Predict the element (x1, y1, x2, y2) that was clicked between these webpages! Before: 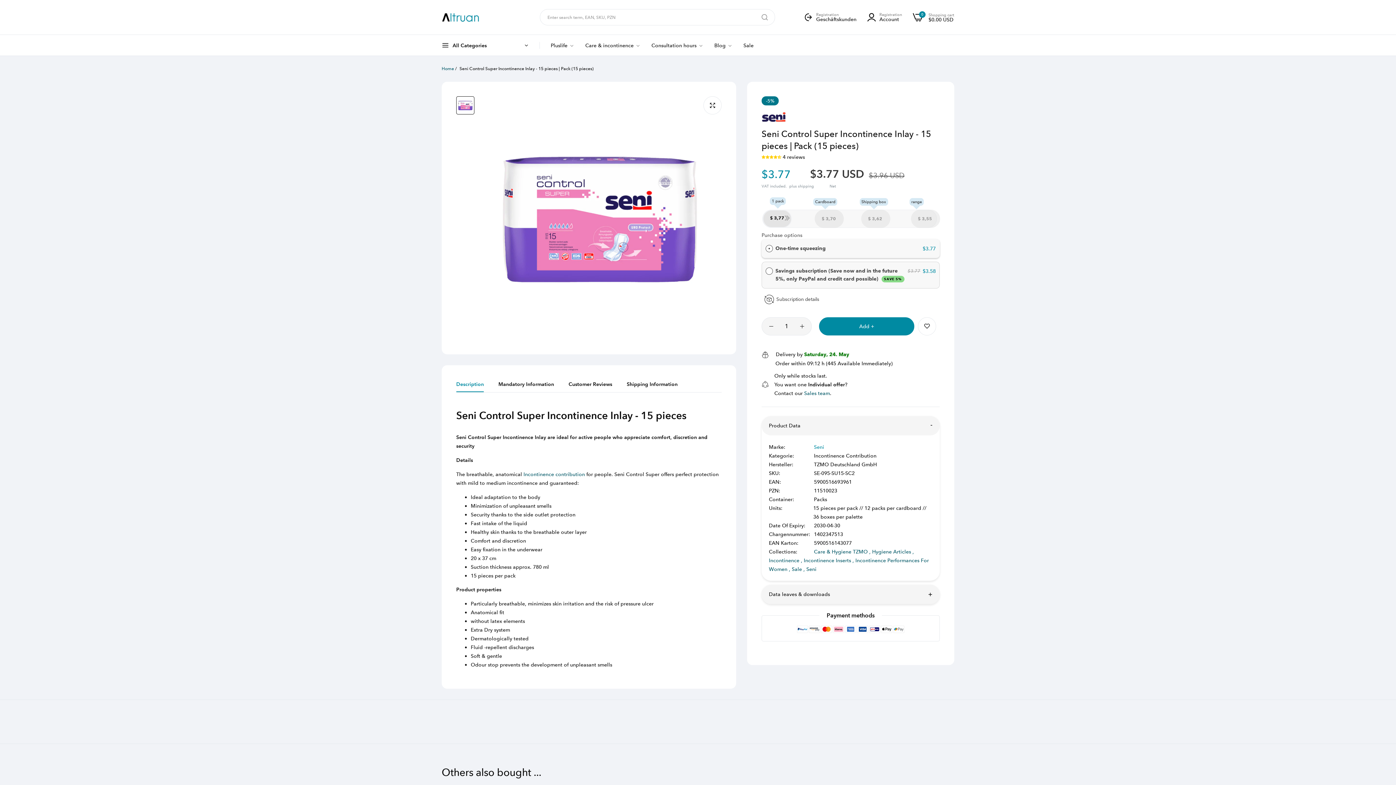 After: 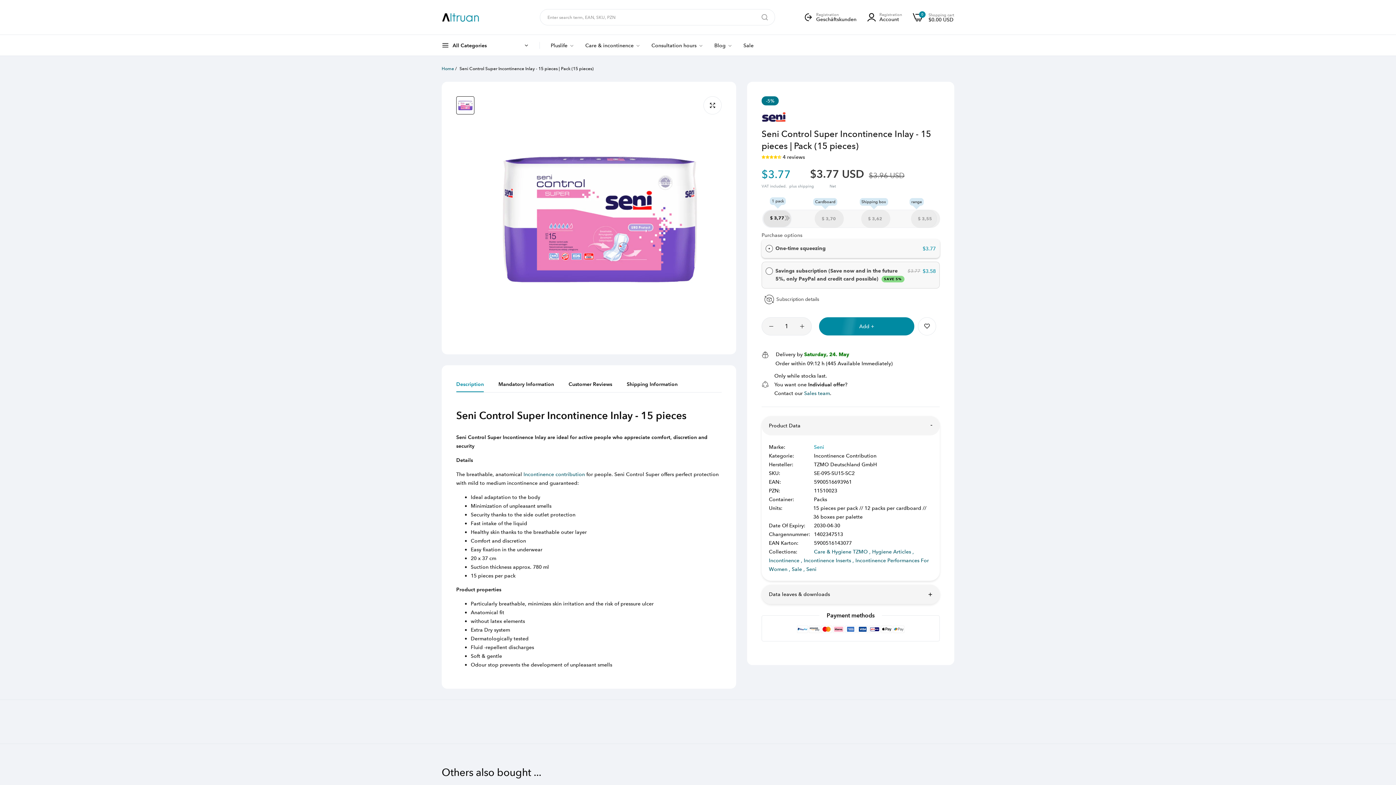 Action: bbox: (456, 376, 484, 392) label: Description